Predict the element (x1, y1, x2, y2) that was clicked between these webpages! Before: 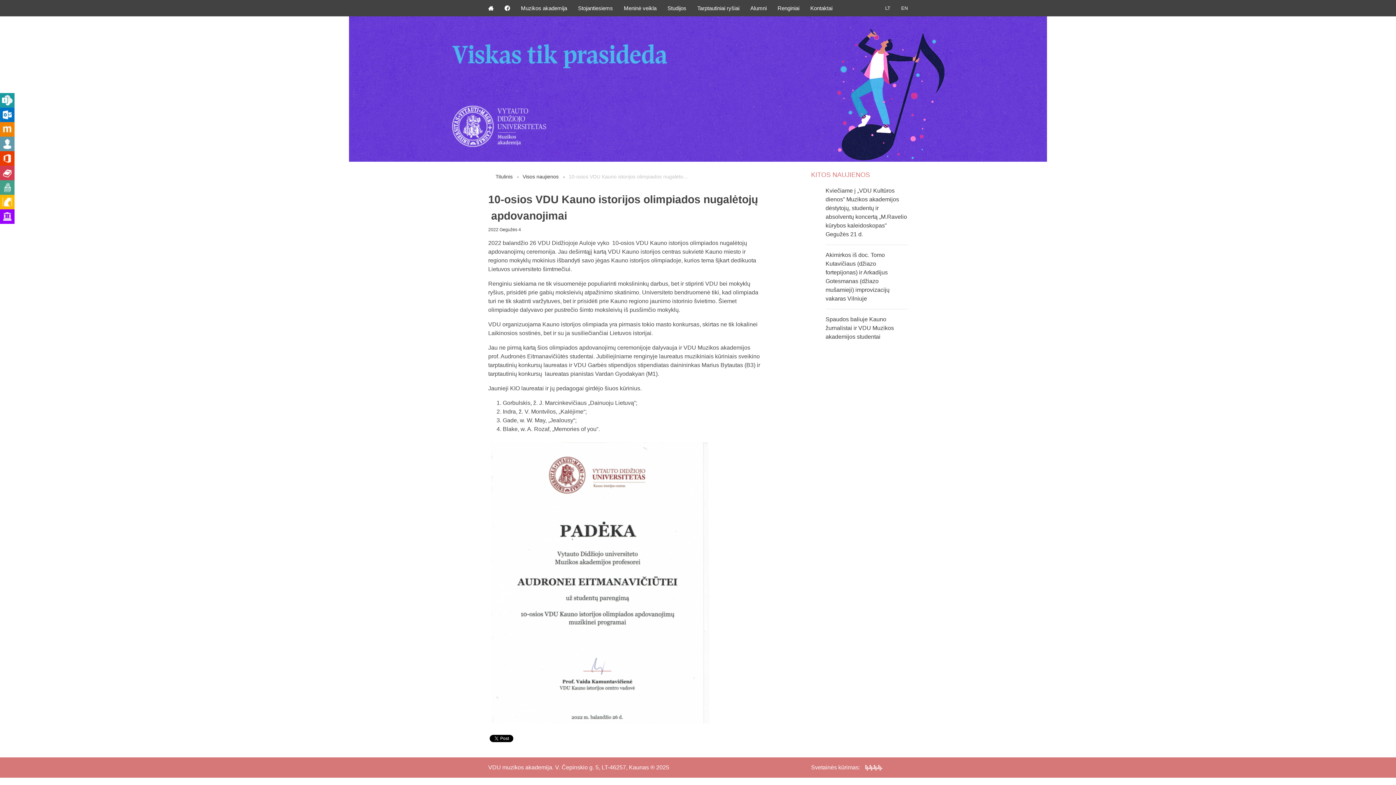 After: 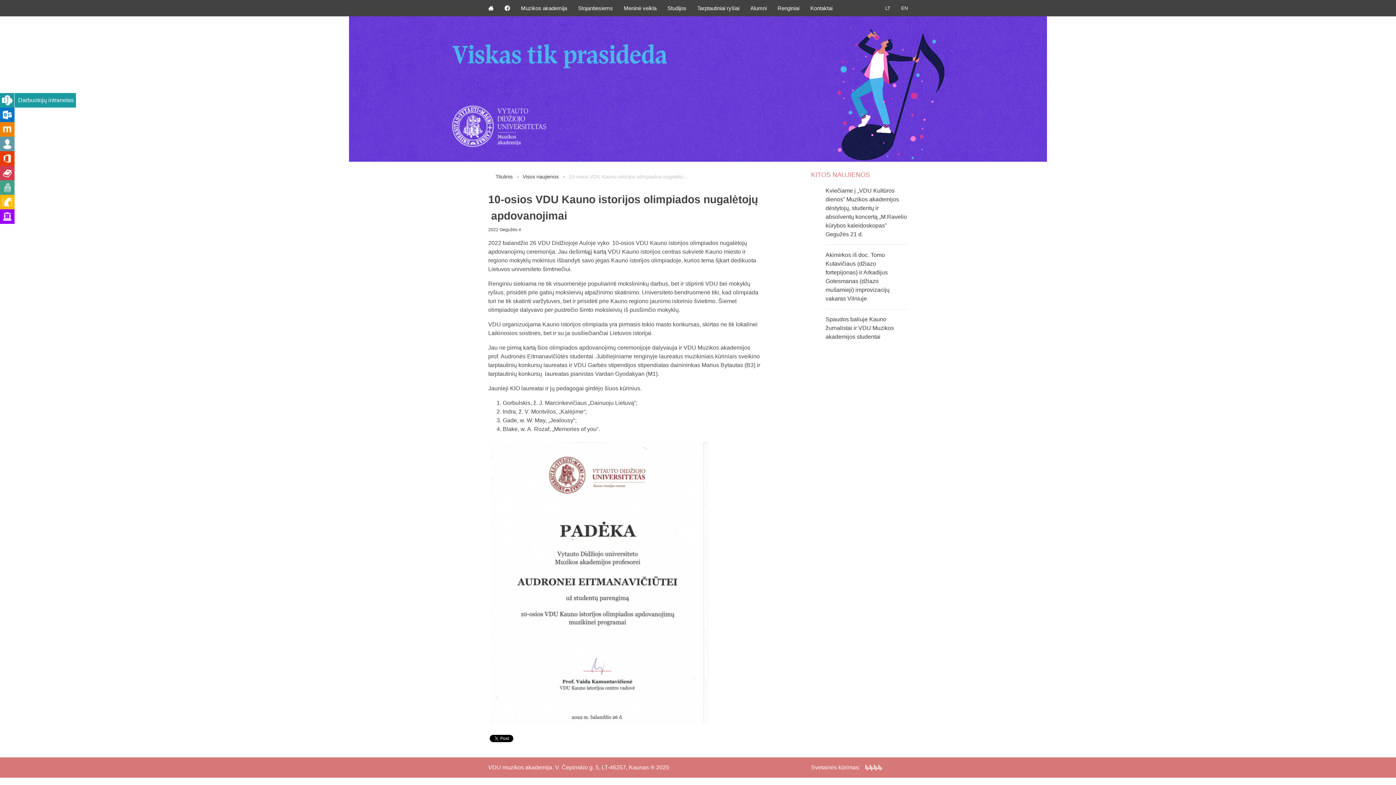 Action: bbox: (0, 93, 14, 107) label: Darbuotojų intranetas